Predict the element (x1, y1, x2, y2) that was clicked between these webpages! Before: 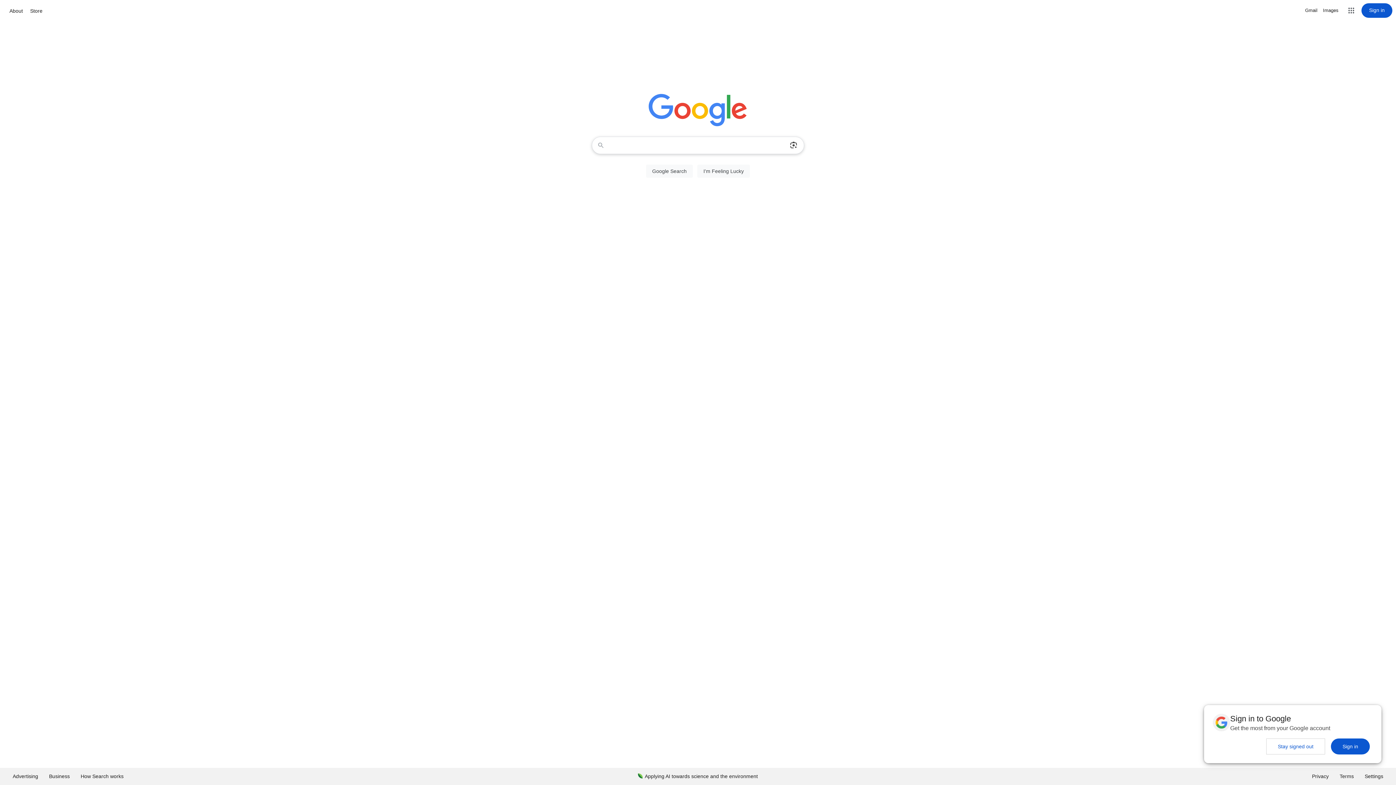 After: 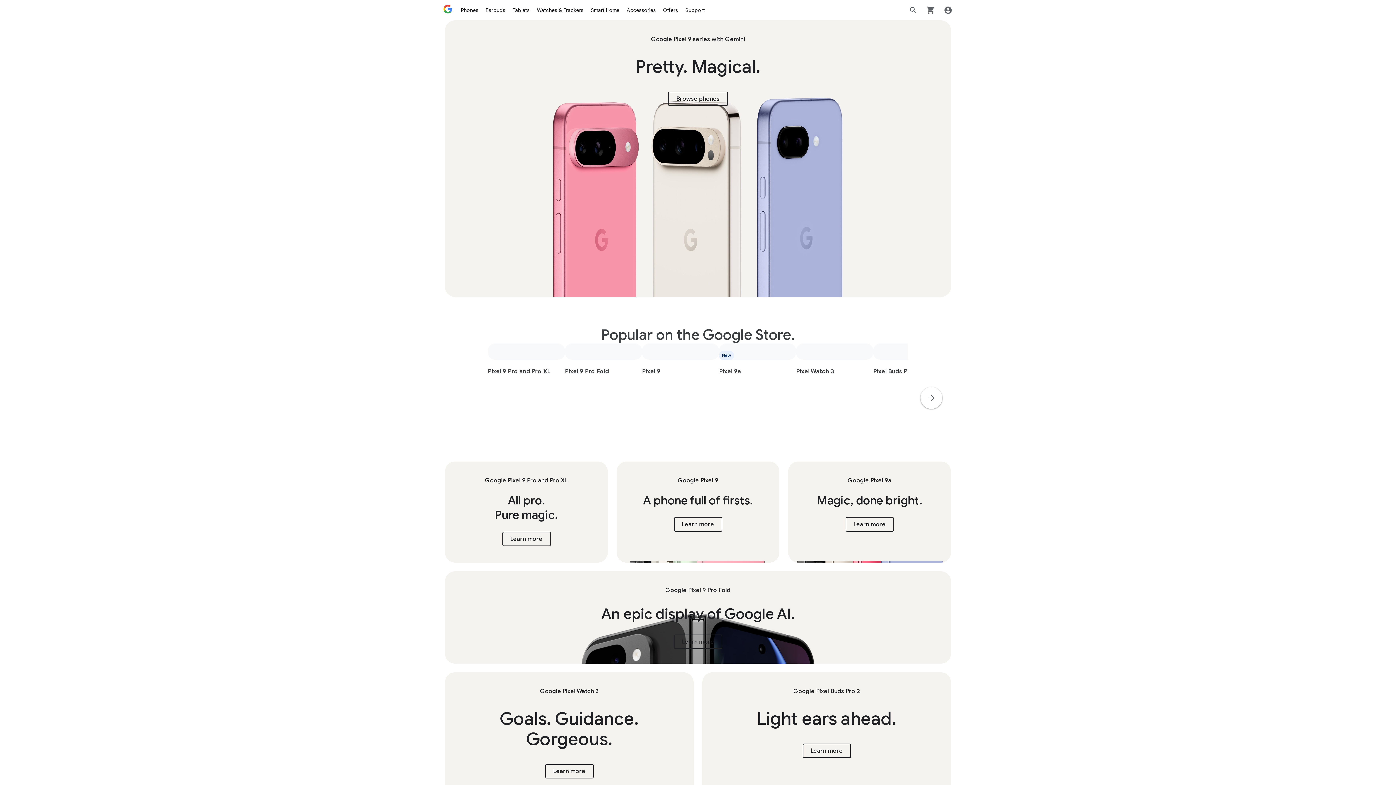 Action: label: Store bbox: (28, 6, 44, 15)